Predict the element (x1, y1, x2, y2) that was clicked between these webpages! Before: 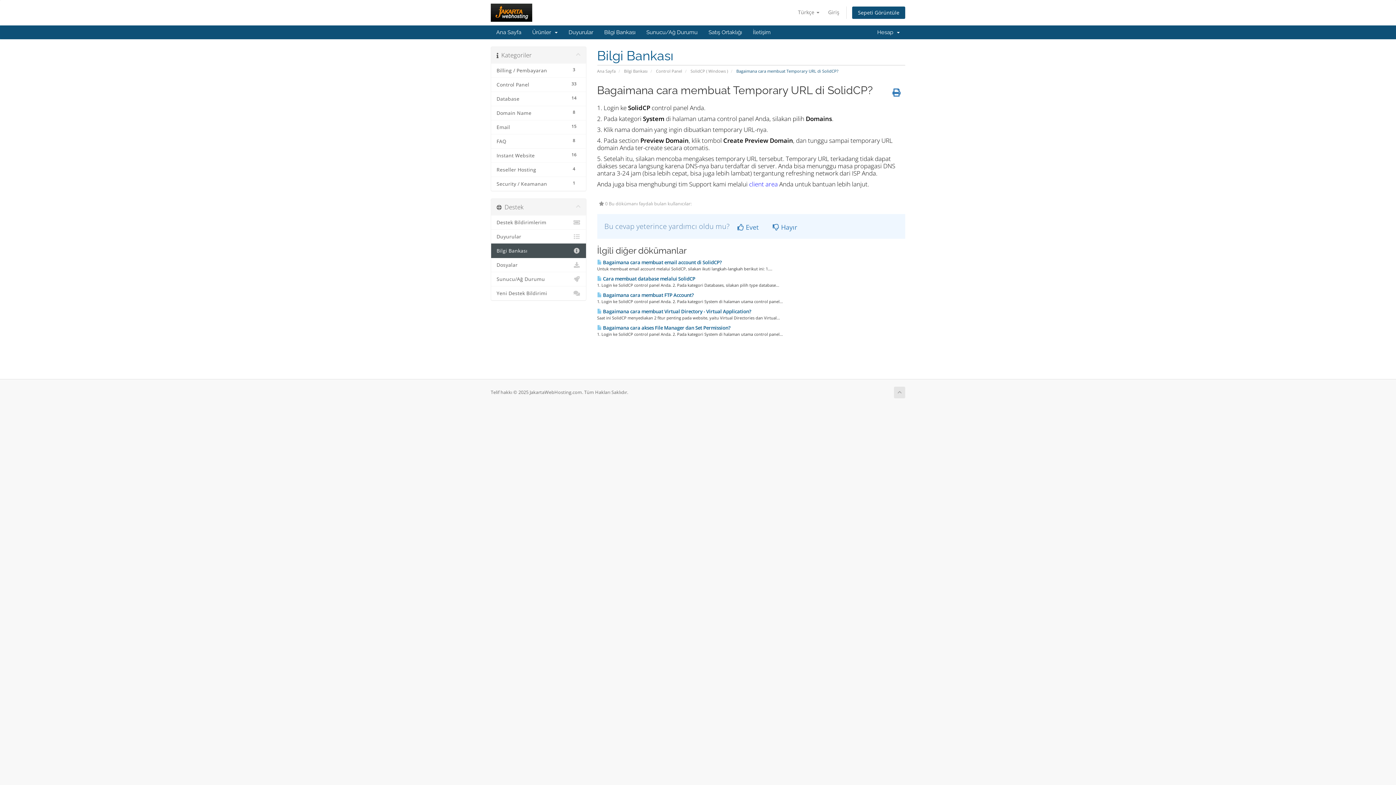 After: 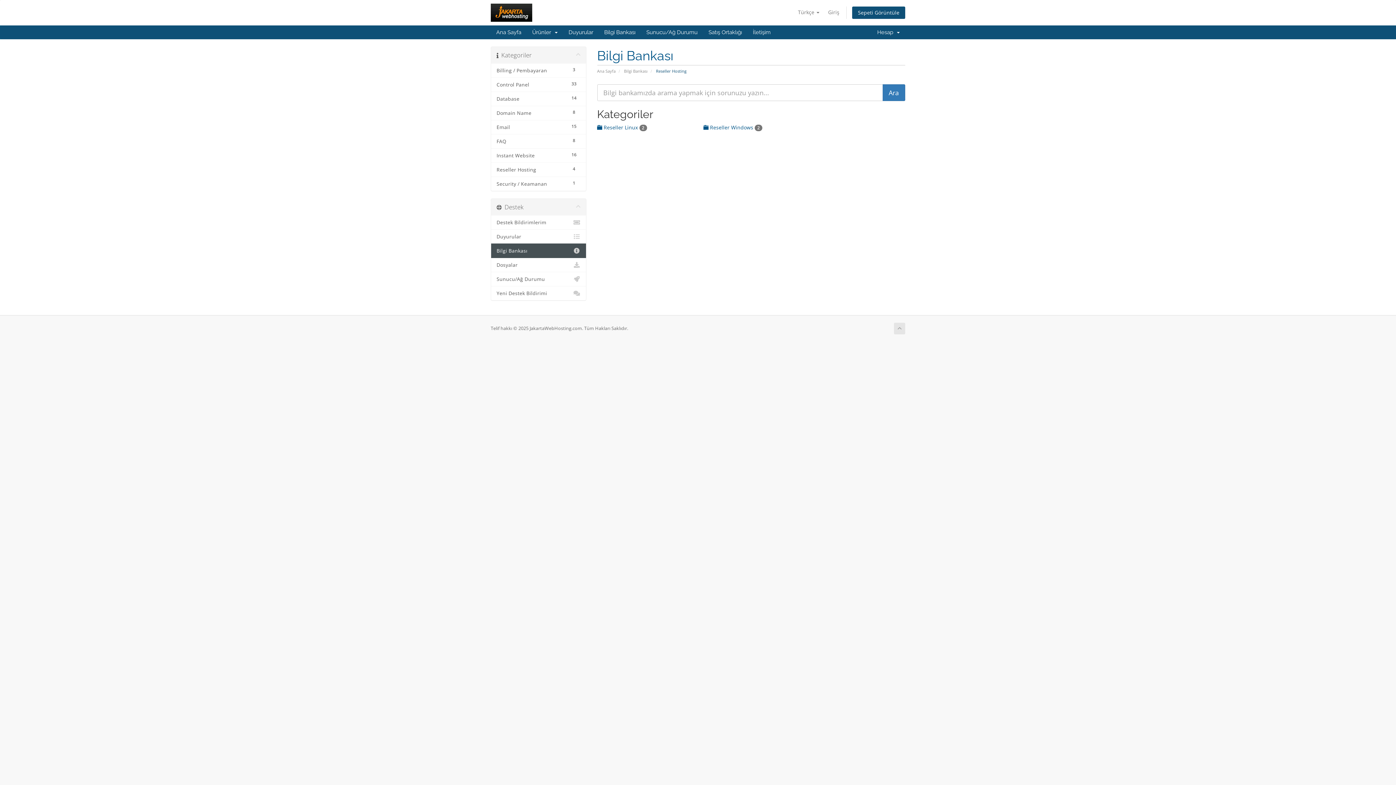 Action: label: 4
Reseller Hosting bbox: (491, 162, 586, 177)